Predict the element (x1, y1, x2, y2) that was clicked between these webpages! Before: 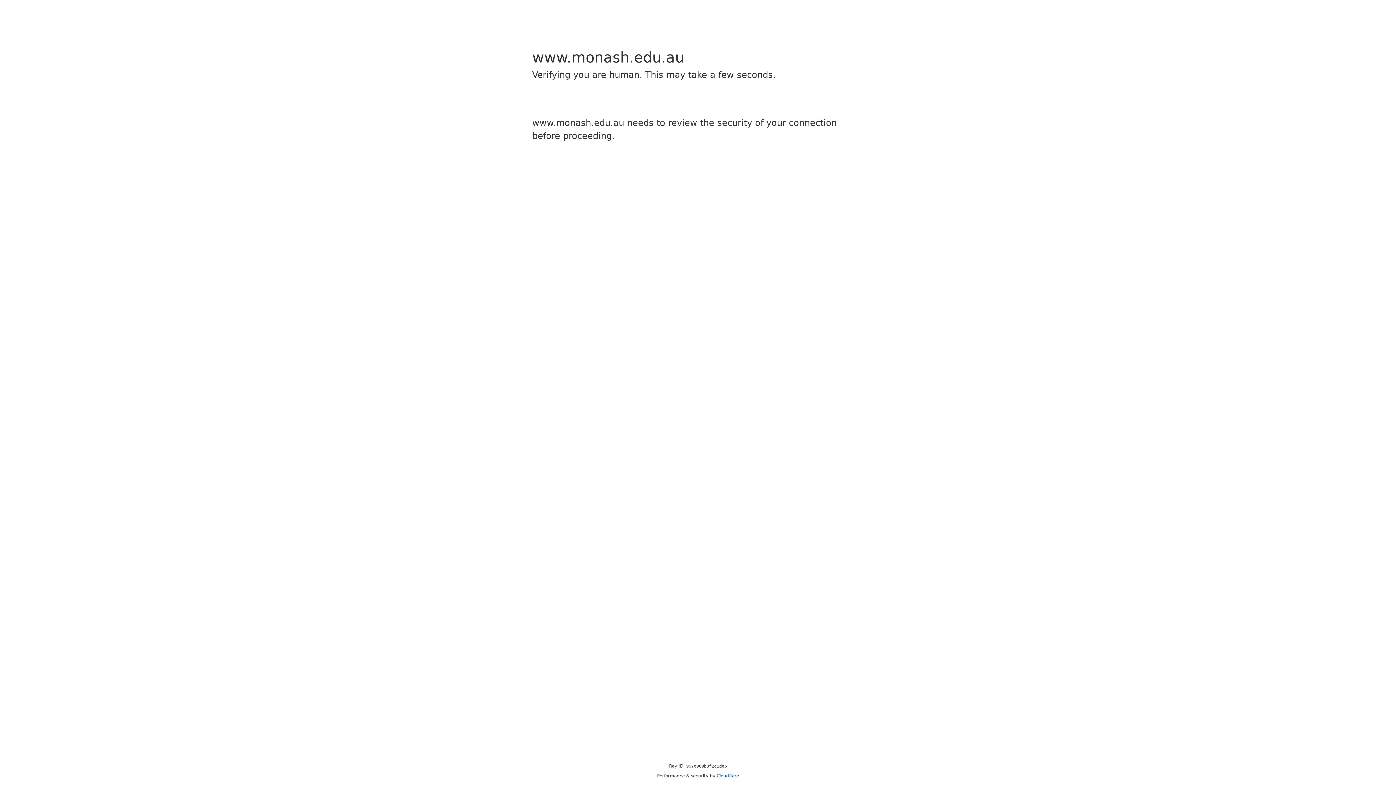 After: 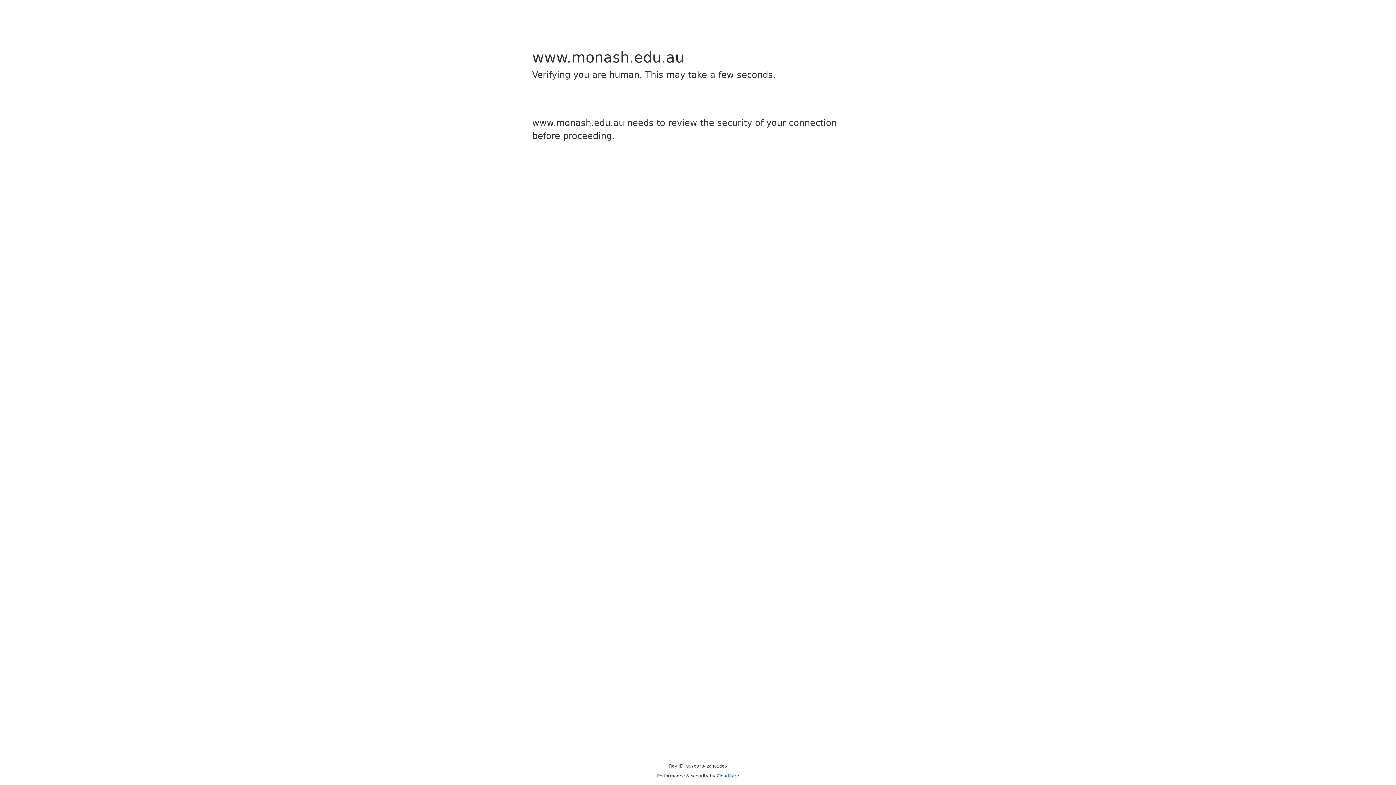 Action: bbox: (716, 773, 739, 778) label: Cloudflare